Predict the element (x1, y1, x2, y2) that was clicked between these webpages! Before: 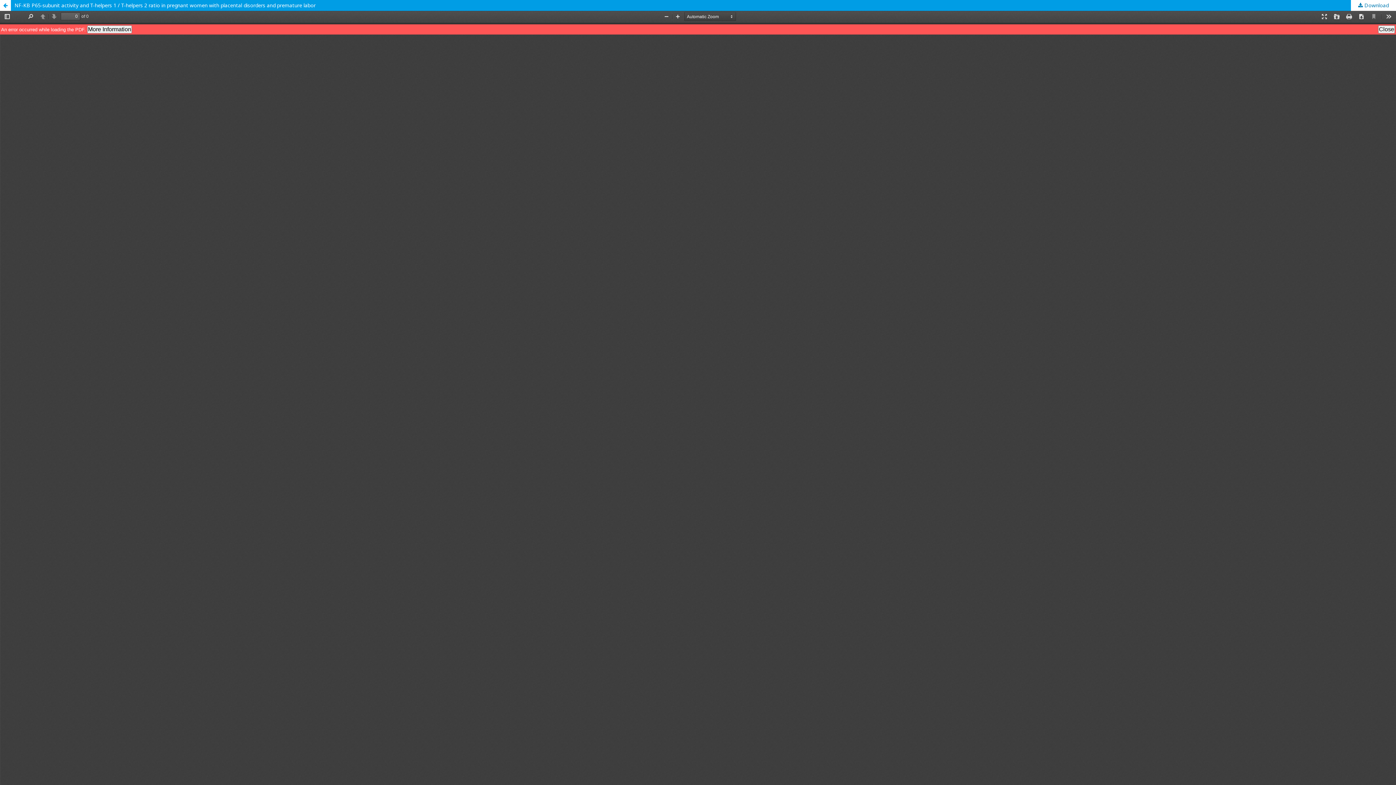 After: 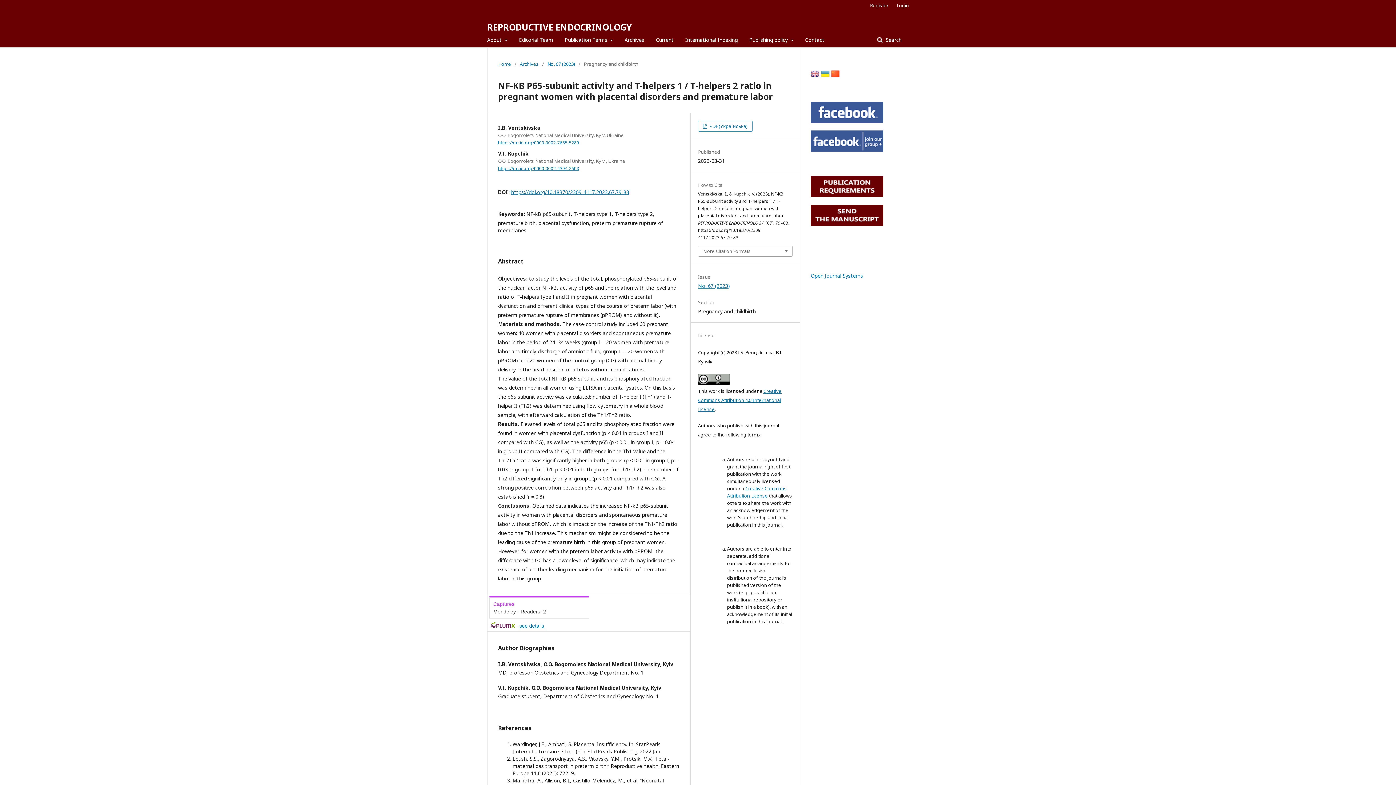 Action: bbox: (0, 0, 1396, 10) label: NF-KB P65-subunit activity and T-helpers 1 / T-helpers 2 ratio in pregnant women with placental disorders and premature labor